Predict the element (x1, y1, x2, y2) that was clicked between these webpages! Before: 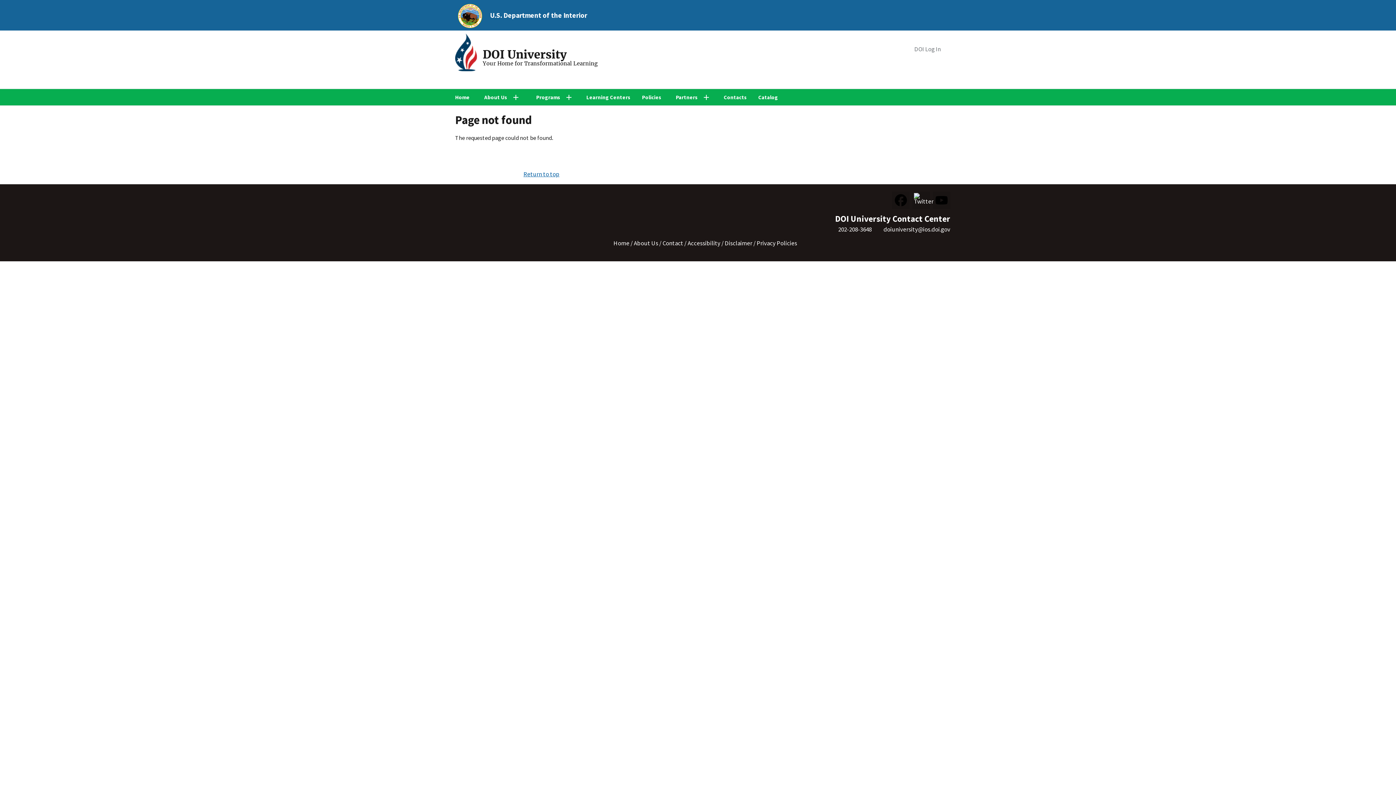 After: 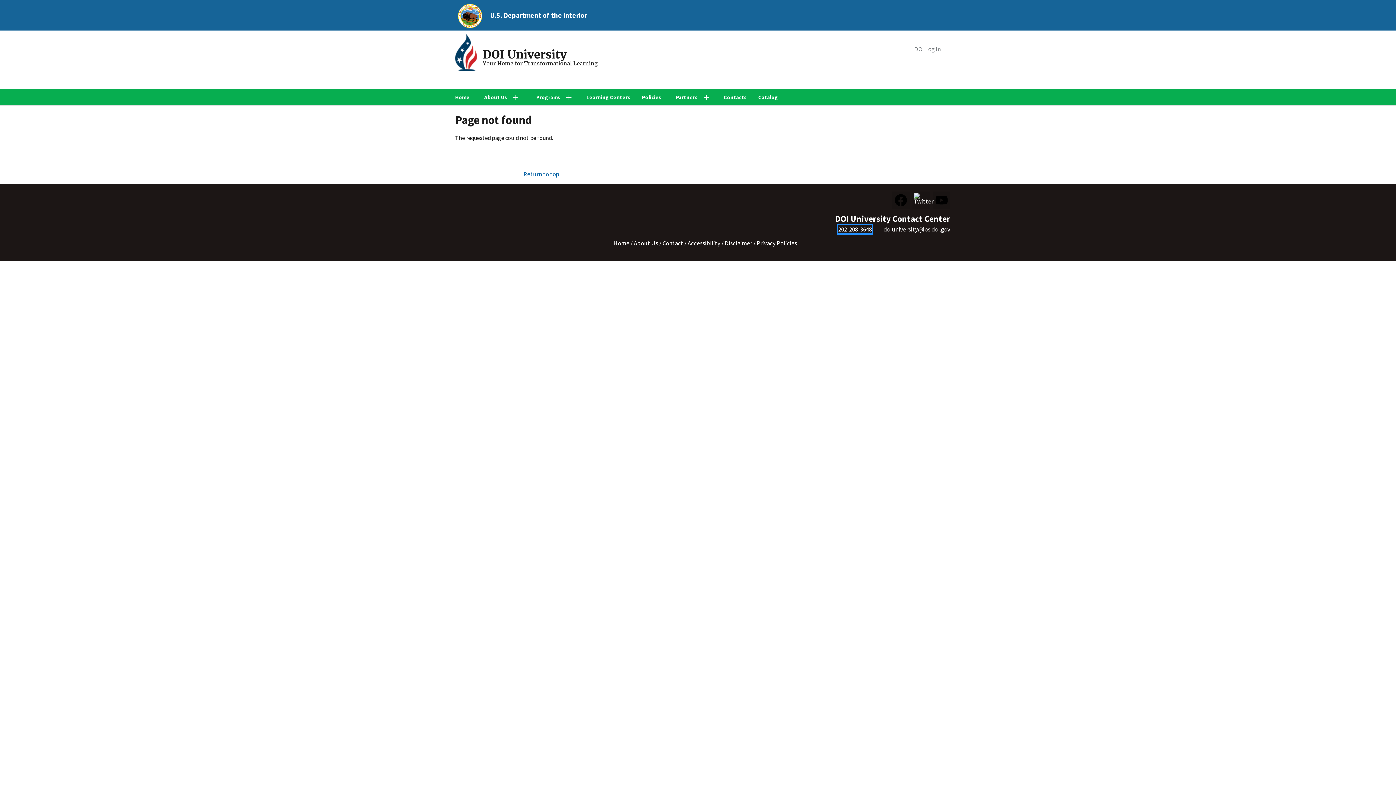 Action: label: 202-208-3648 bbox: (838, 225, 871, 233)